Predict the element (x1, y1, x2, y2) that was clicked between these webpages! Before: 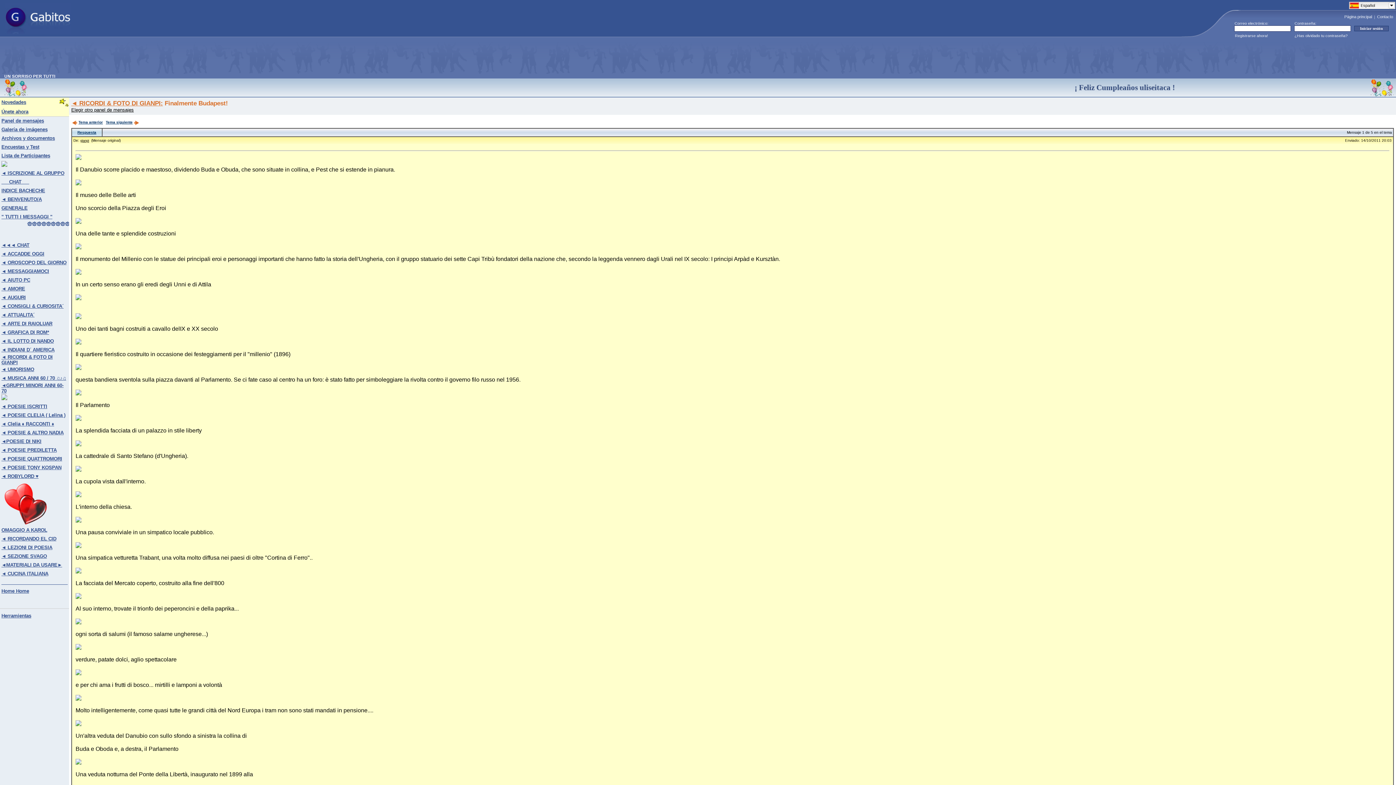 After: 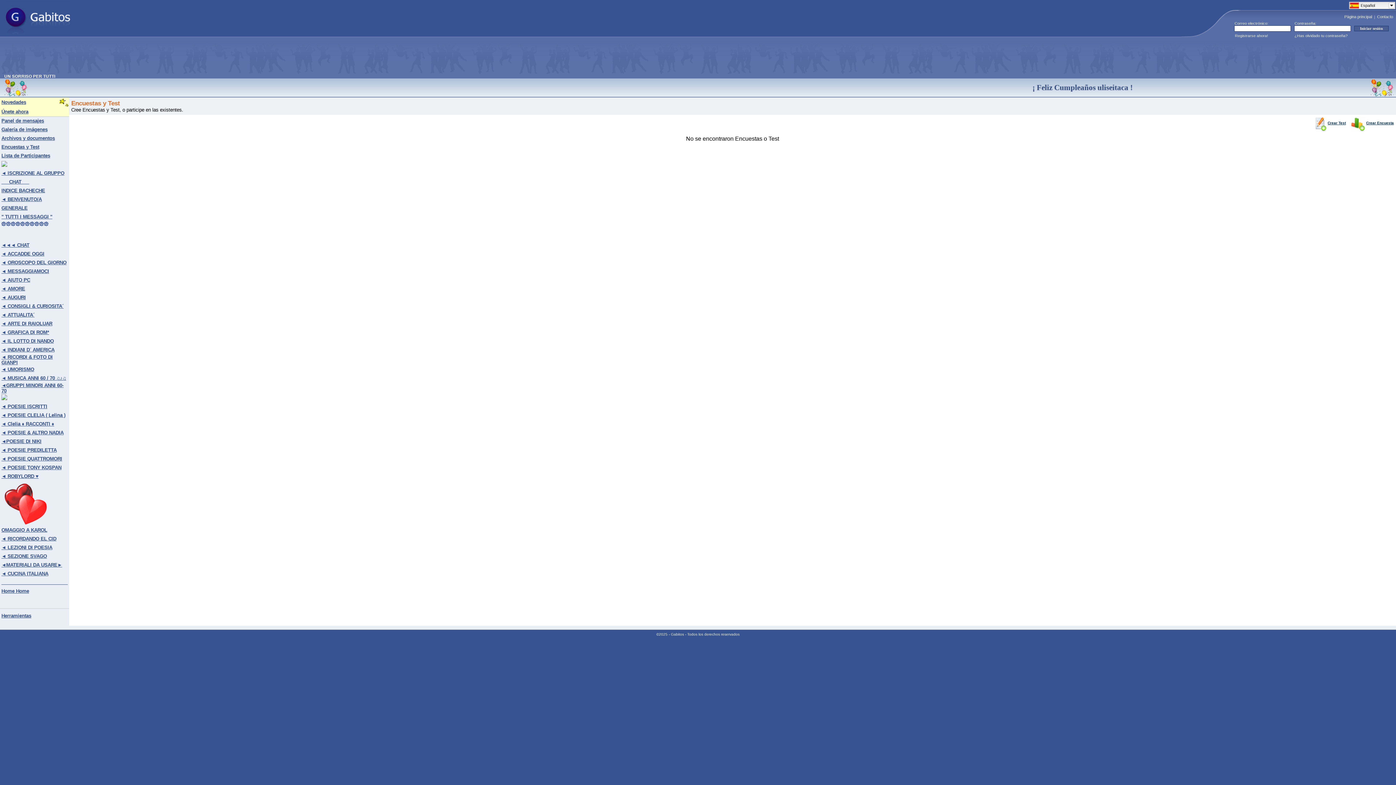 Action: label: Encuestas y Test bbox: (1, 145, 39, 149)